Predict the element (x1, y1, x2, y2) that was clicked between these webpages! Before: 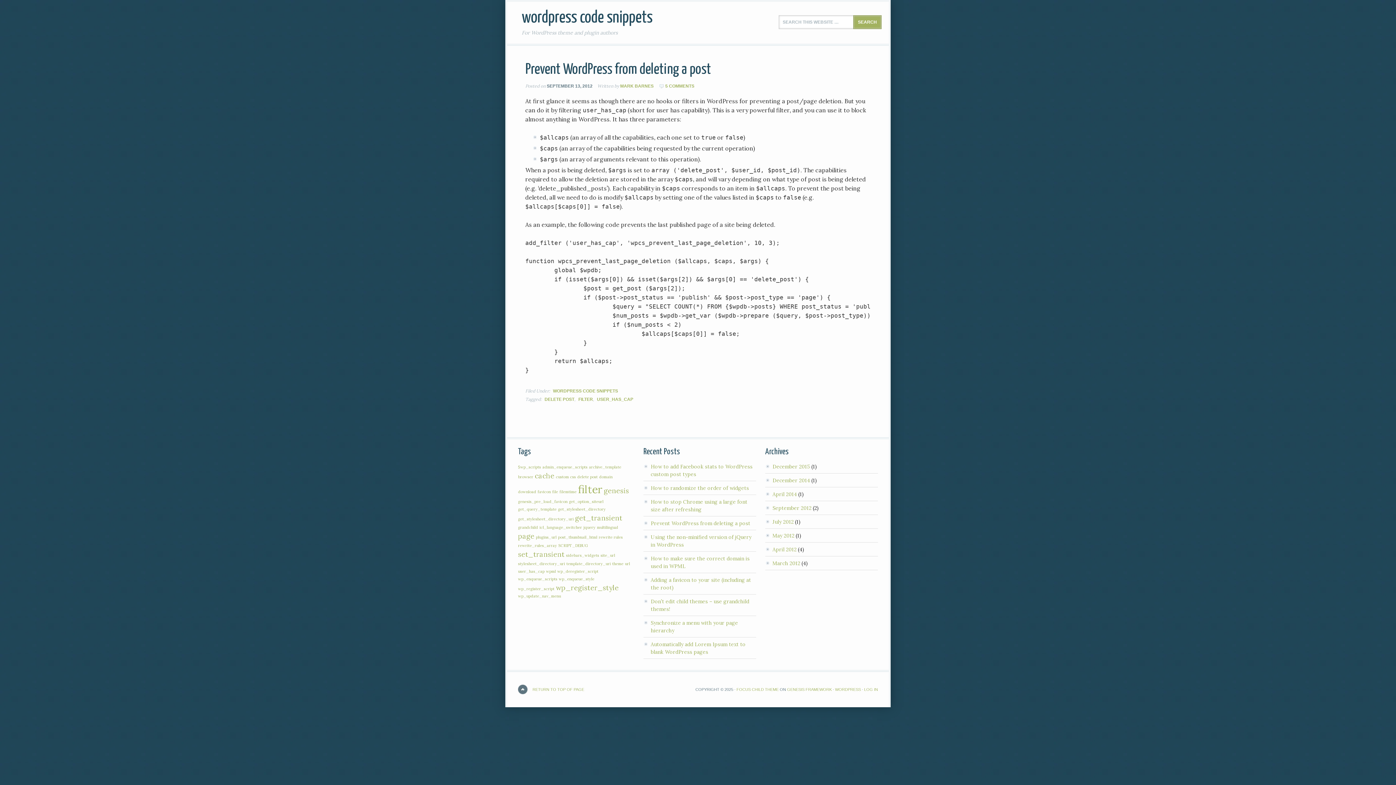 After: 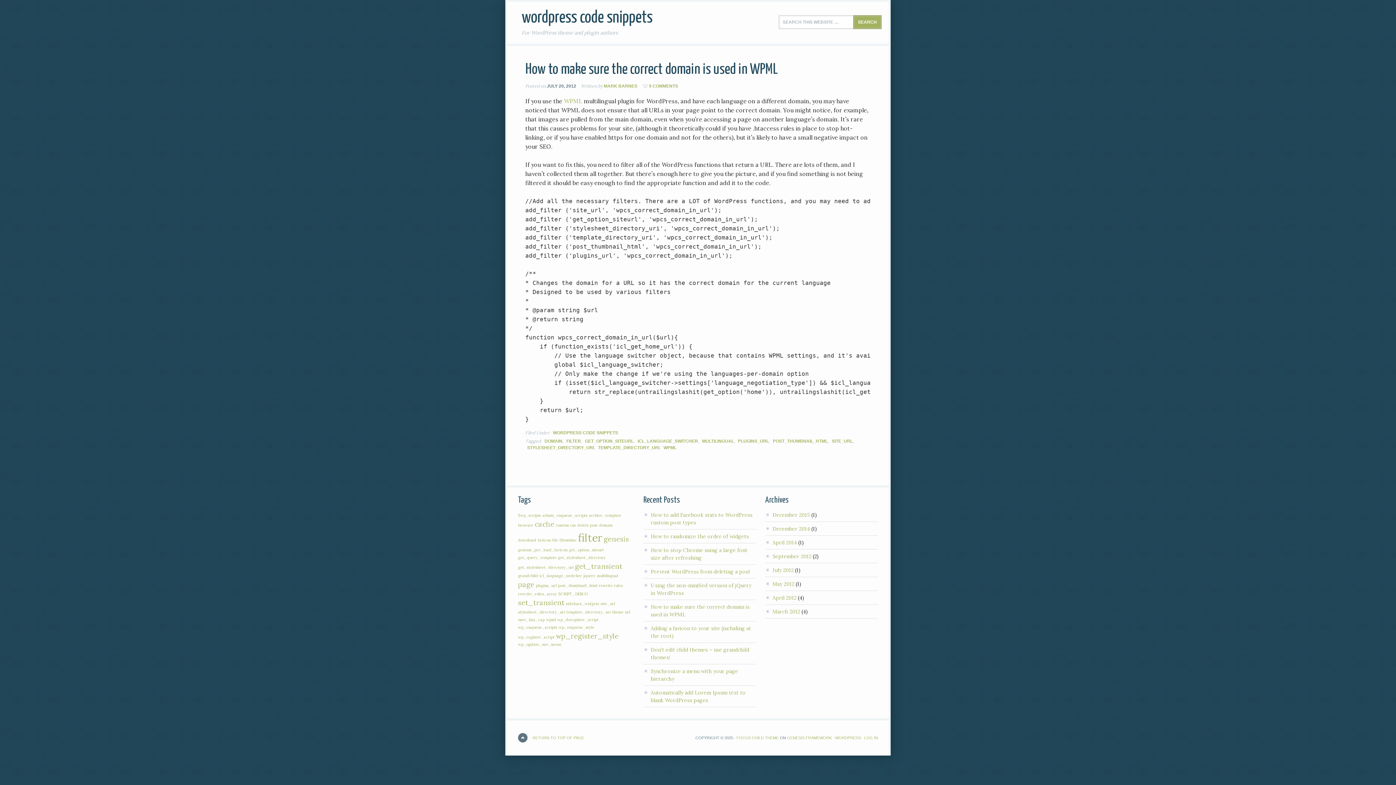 Action: bbox: (536, 534, 556, 540) label: plugins_url (1 item)